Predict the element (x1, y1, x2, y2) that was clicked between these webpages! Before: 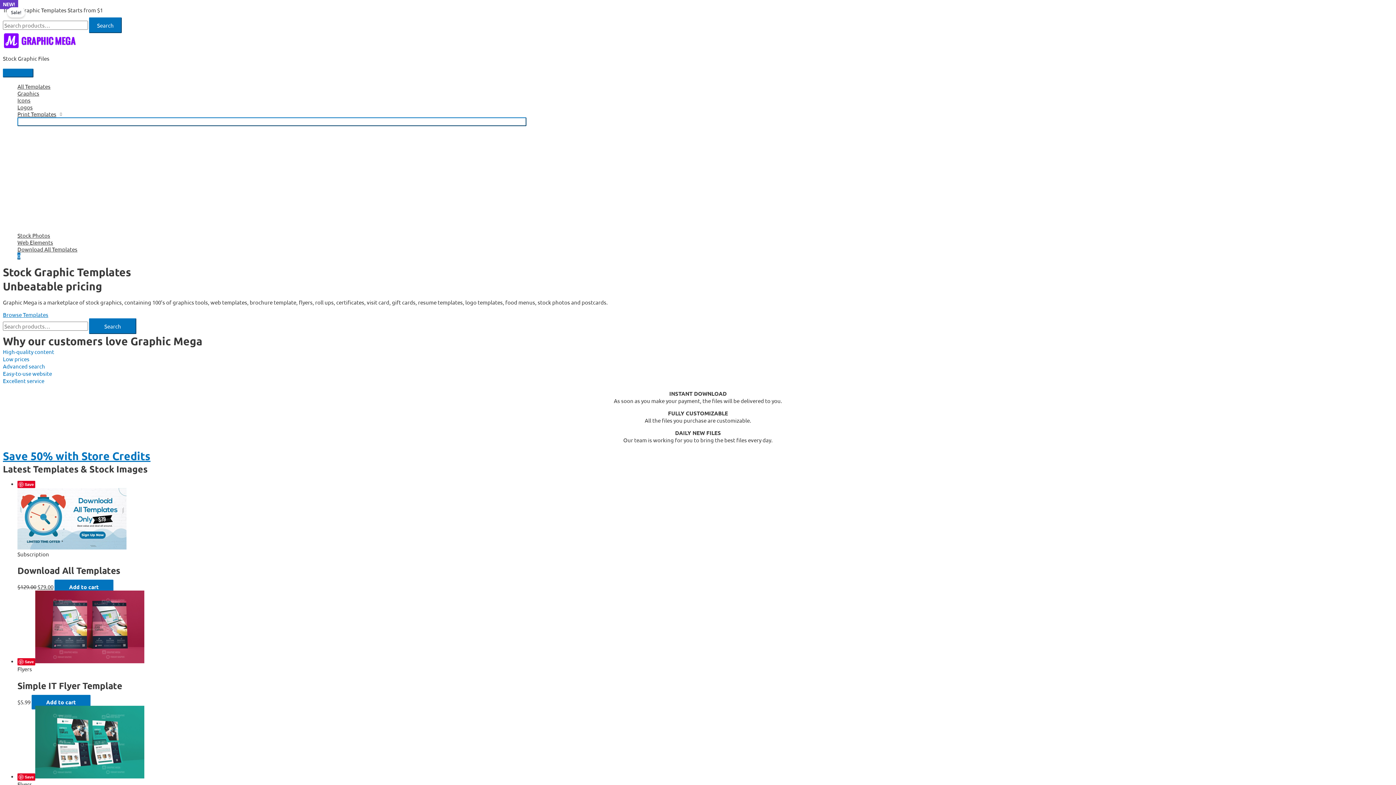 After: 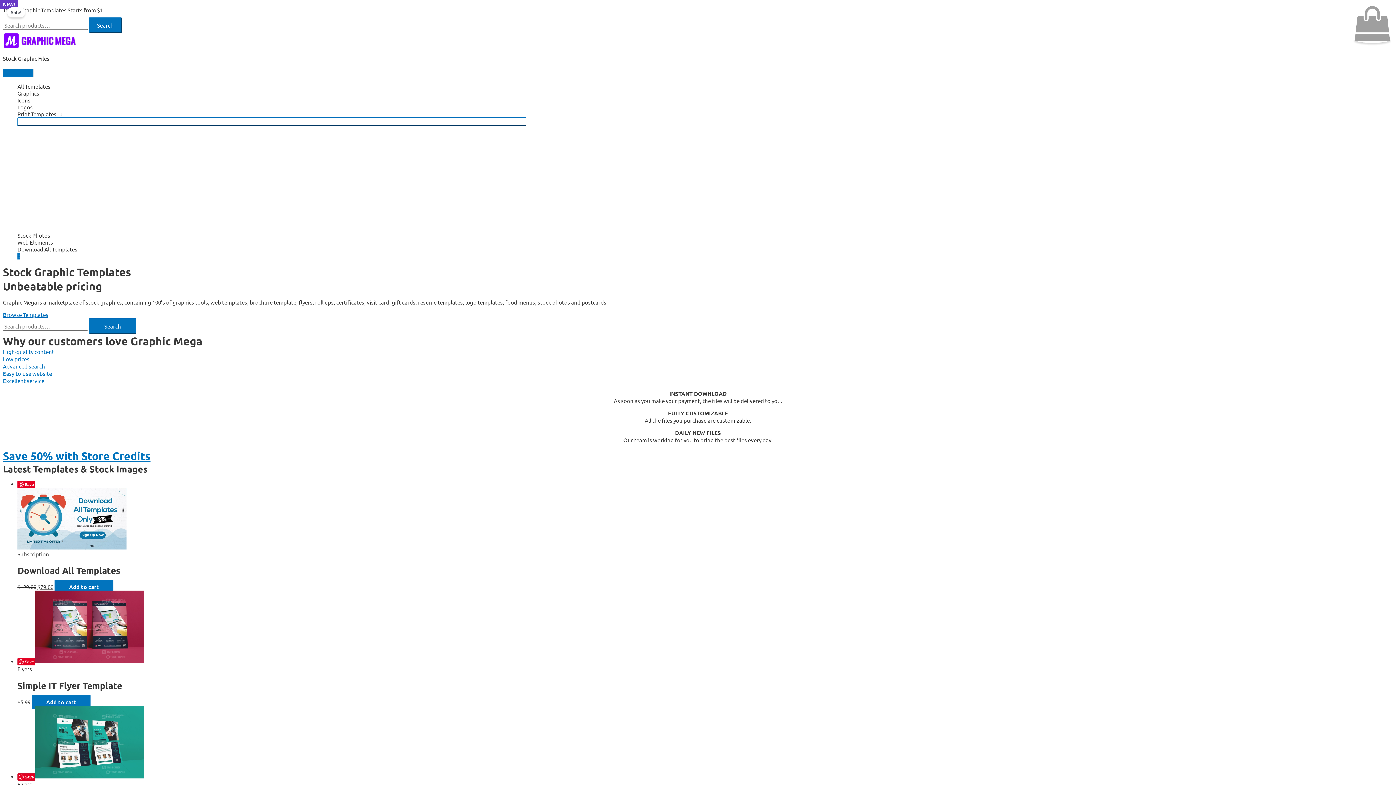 Action: label: Save bbox: (17, 481, 35, 488)